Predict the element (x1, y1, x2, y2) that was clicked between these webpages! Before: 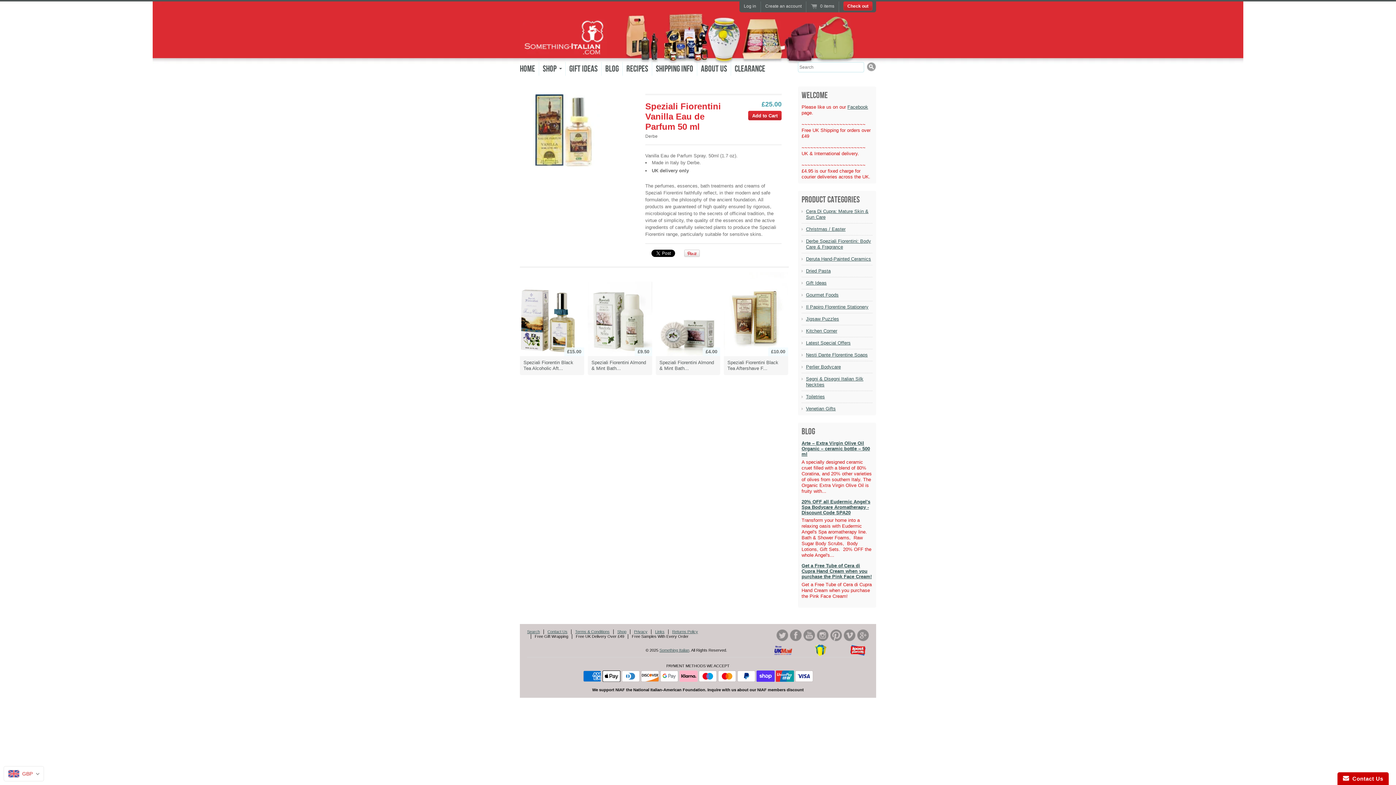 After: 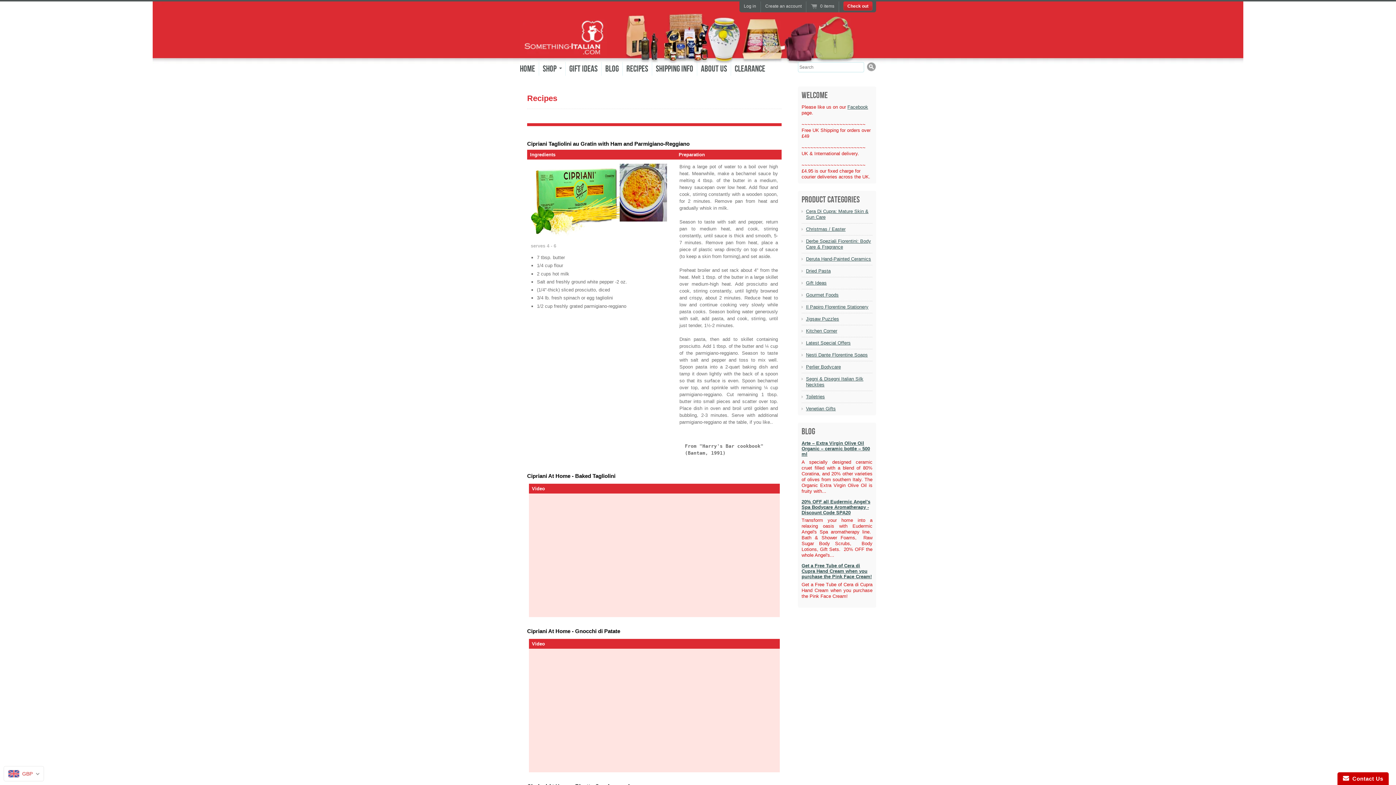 Action: label: Recipes bbox: (622, 62, 652, 75)